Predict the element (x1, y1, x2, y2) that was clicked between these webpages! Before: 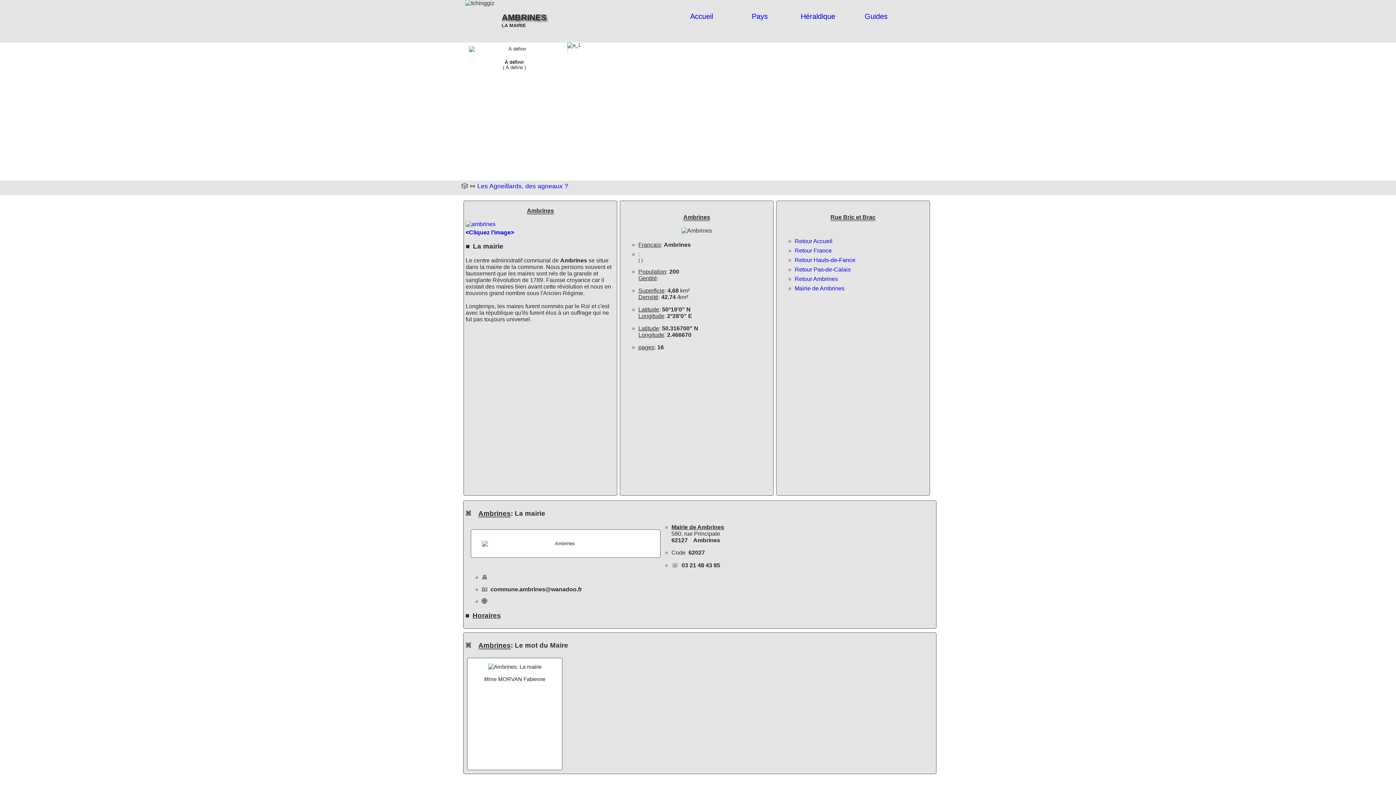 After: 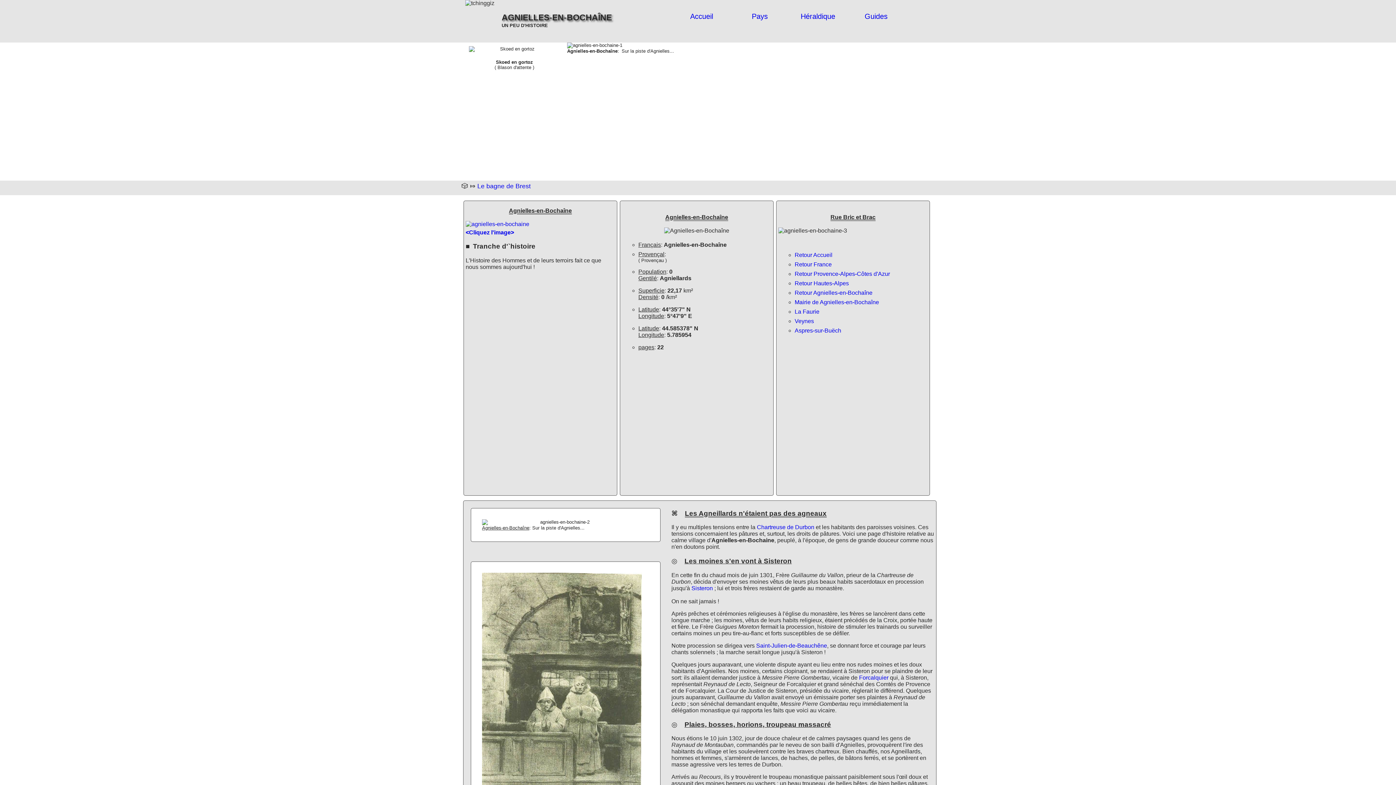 Action: bbox: (477, 182, 568, 189) label: Les Agneillards, des agneaux ?